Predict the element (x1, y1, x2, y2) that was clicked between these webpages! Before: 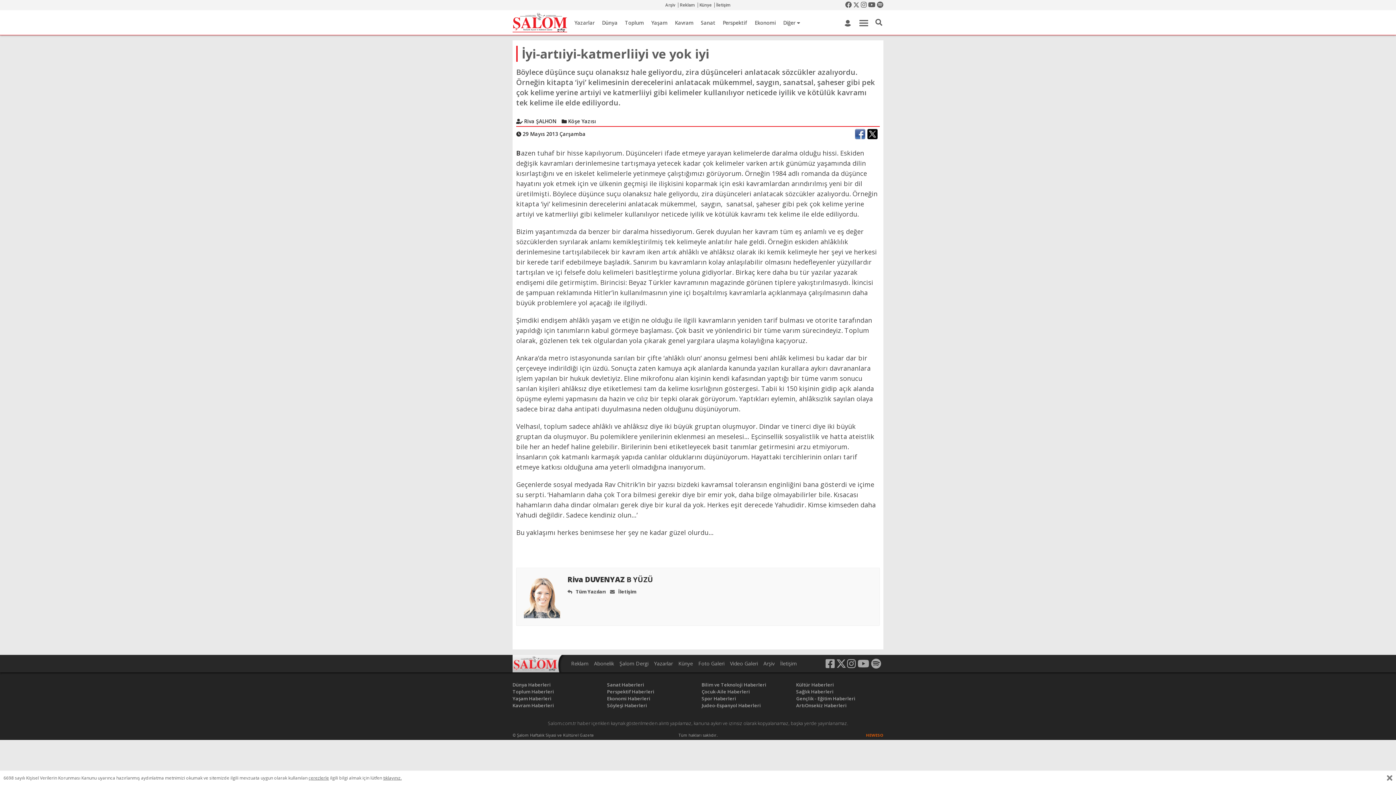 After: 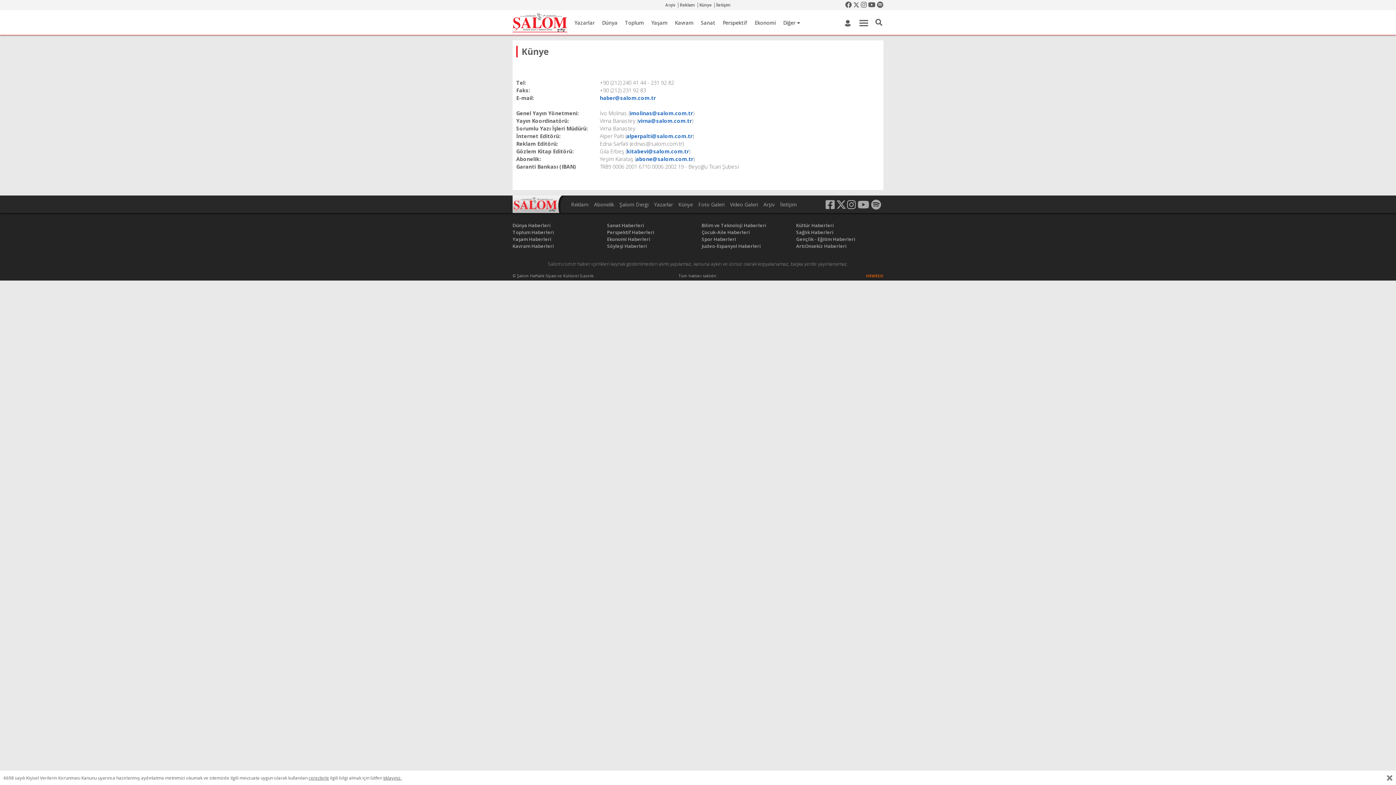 Action: label: Künye bbox: (697, 2, 713, 7)